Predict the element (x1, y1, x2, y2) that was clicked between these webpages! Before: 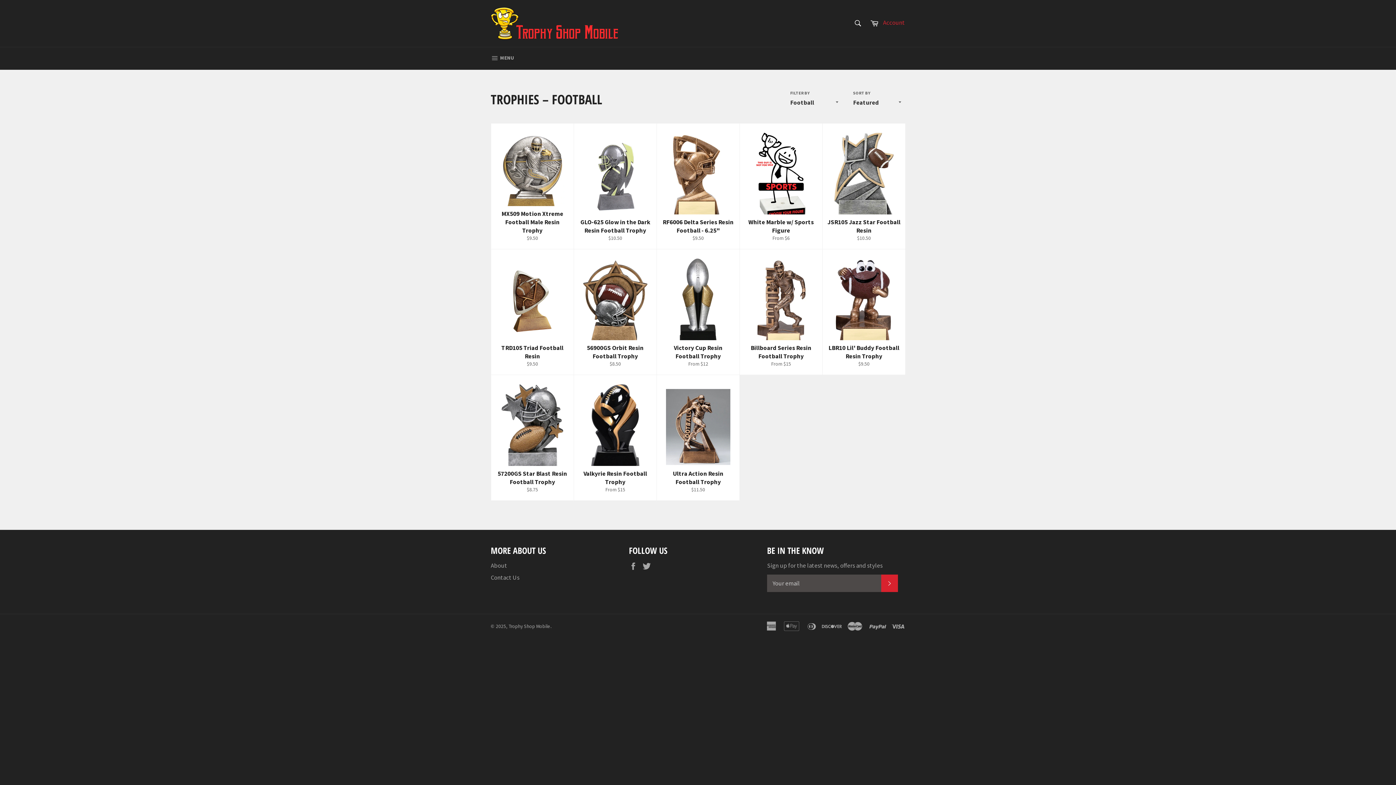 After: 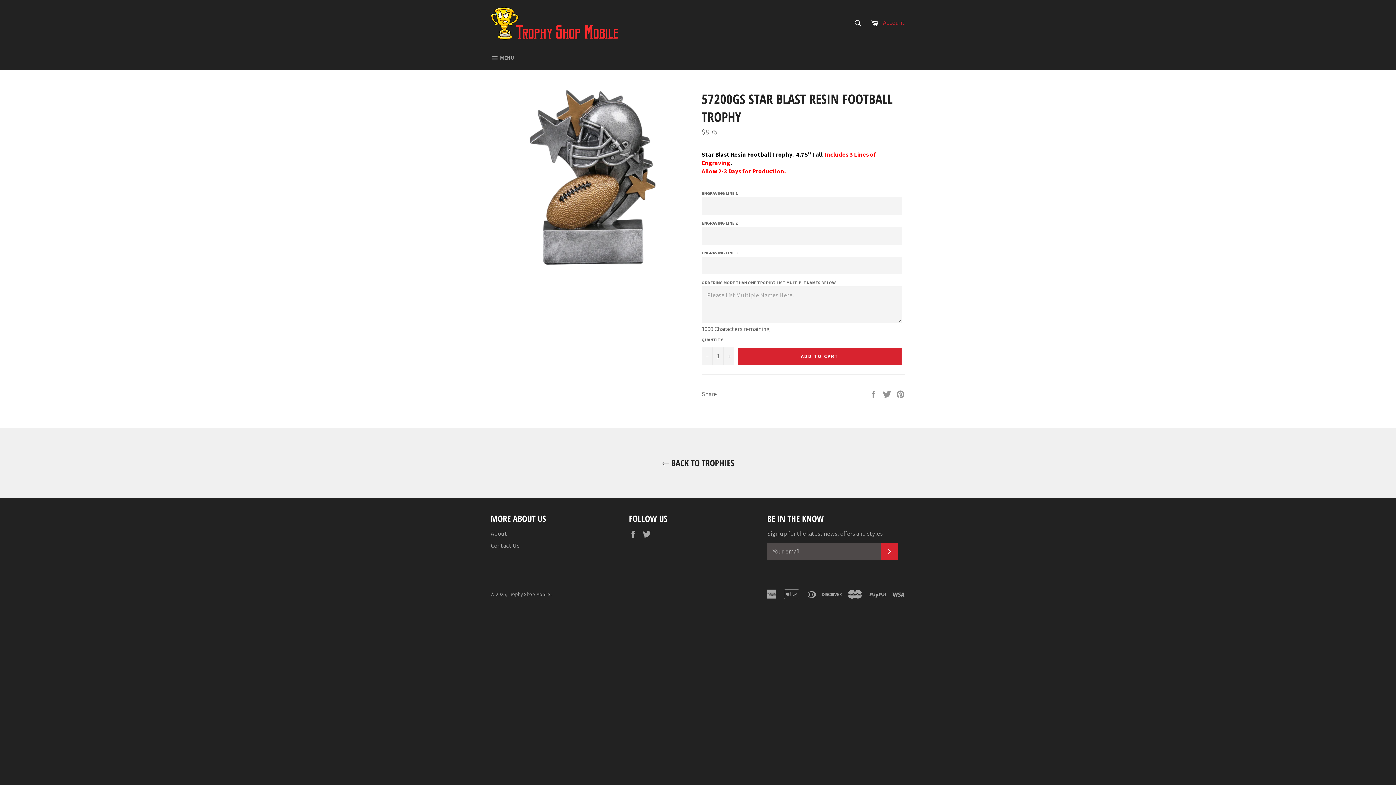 Action: bbox: (490, 375, 573, 501) label: 57200GS Star Blast Resin Football Trophy
Regular price
$8.75